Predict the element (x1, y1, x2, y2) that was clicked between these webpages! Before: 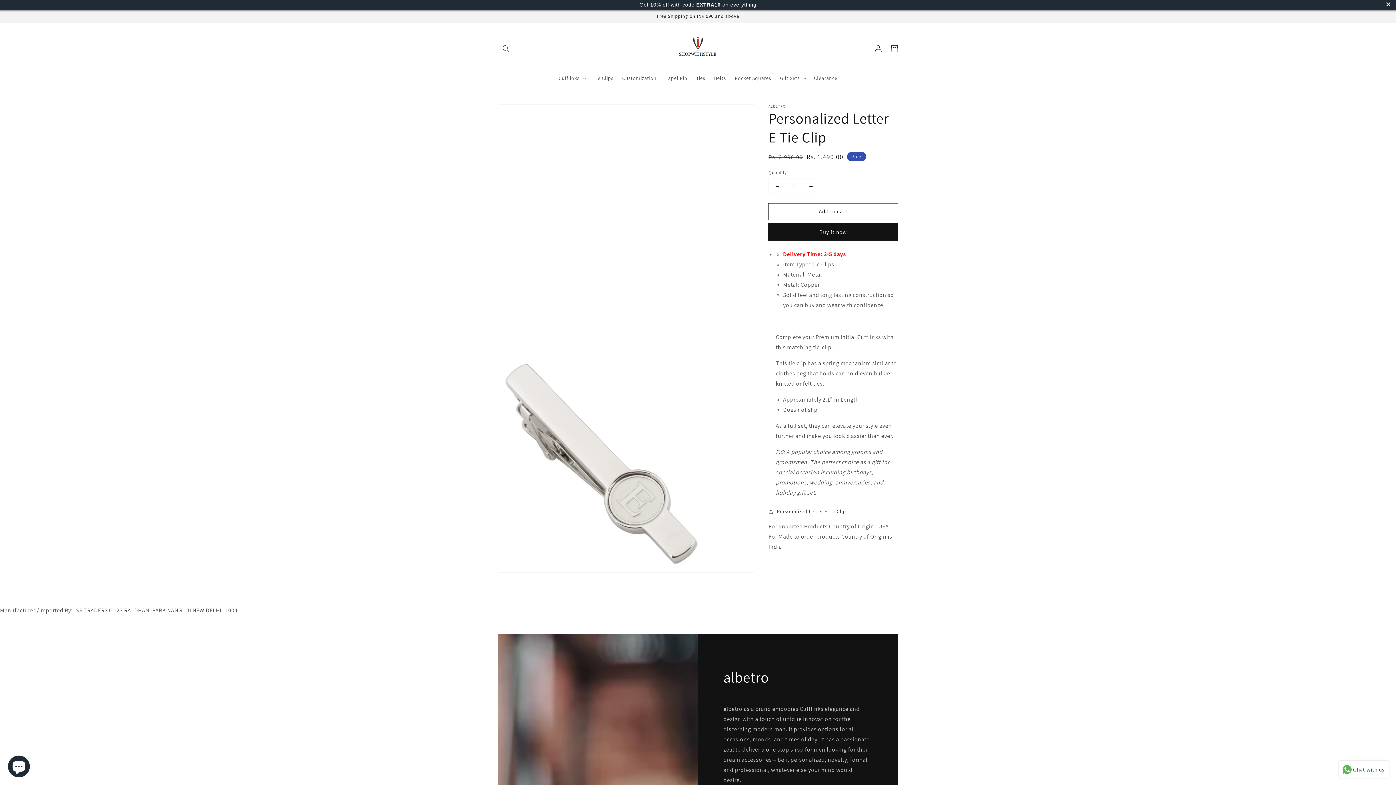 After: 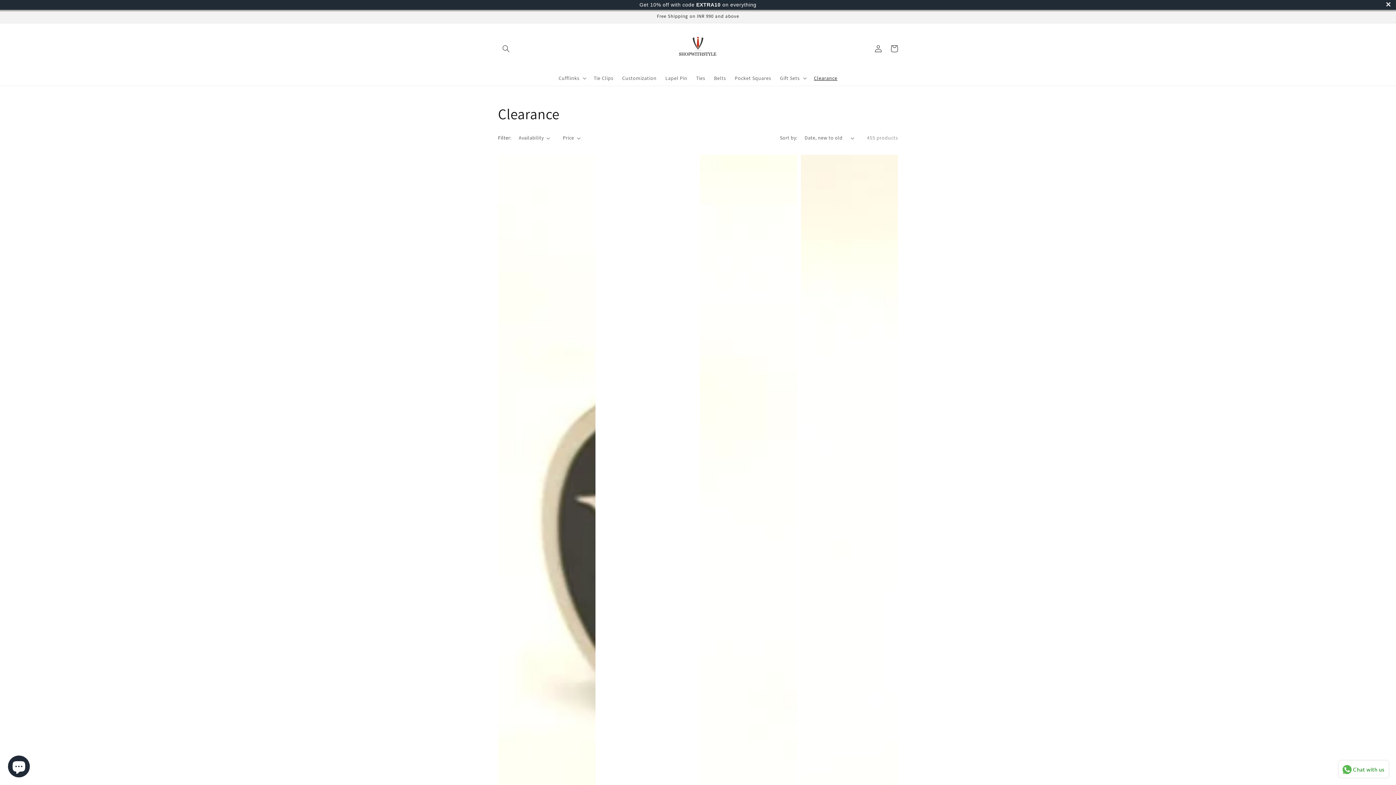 Action: label: Clearance bbox: (809, 70, 841, 85)